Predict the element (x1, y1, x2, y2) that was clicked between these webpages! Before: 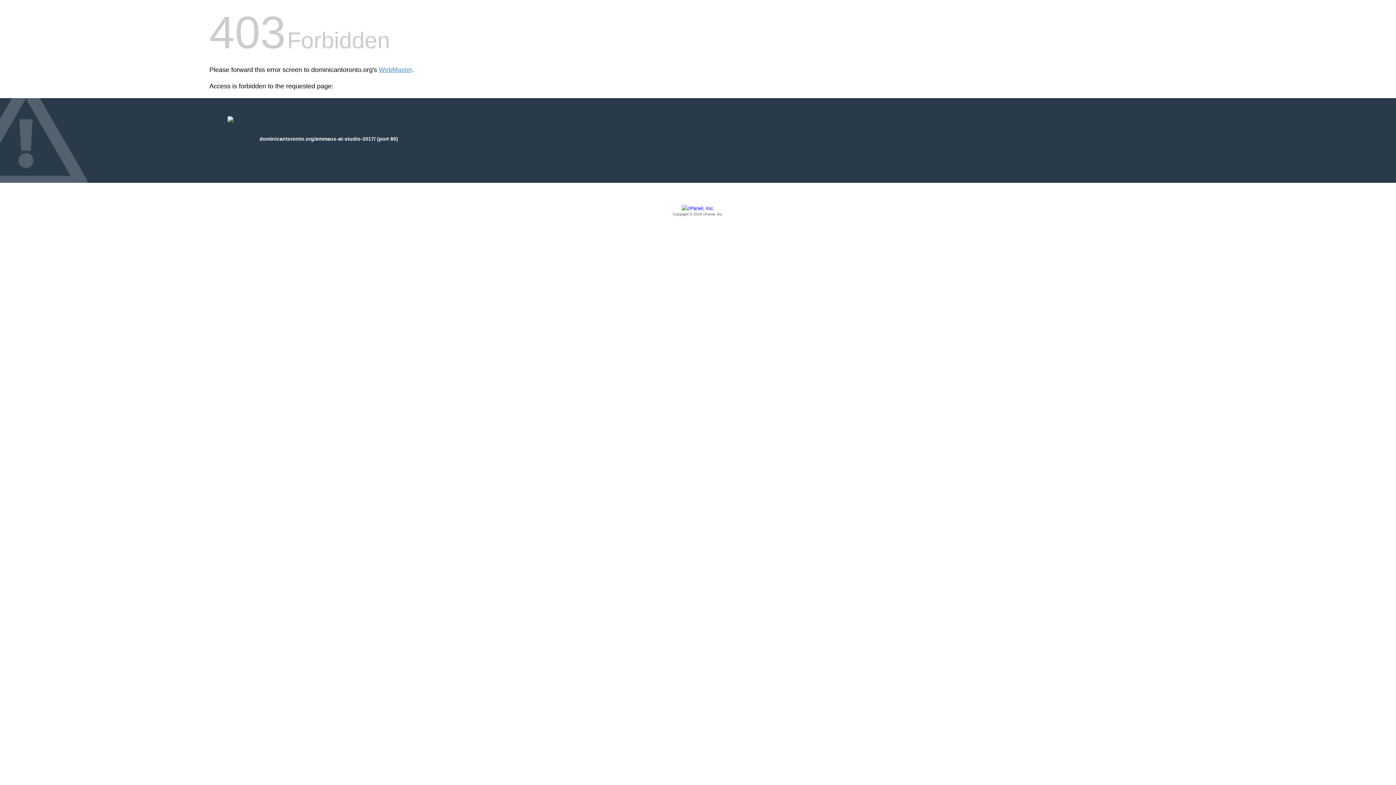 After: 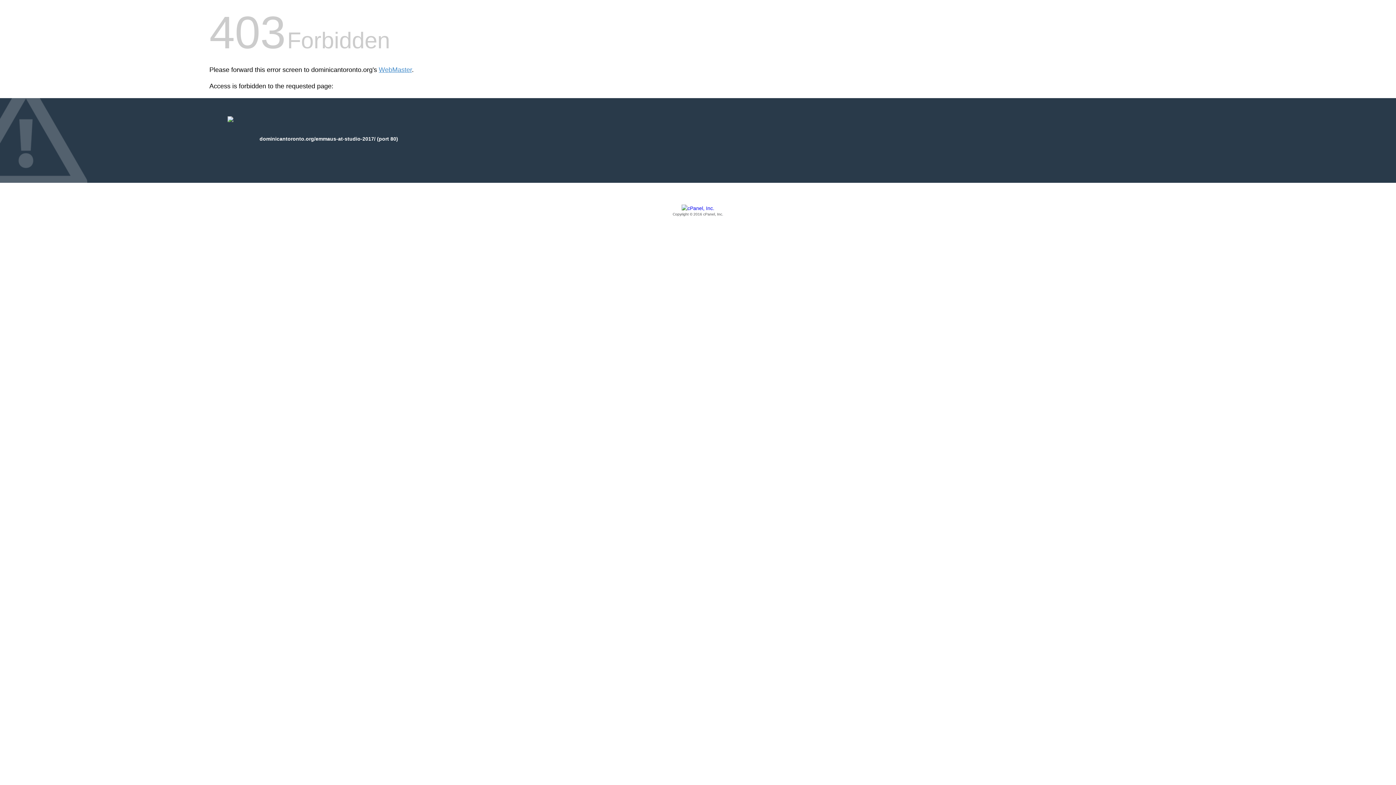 Action: bbox: (209, 205, 1186, 217) label: Copyright © 2016 cPanel, Inc.